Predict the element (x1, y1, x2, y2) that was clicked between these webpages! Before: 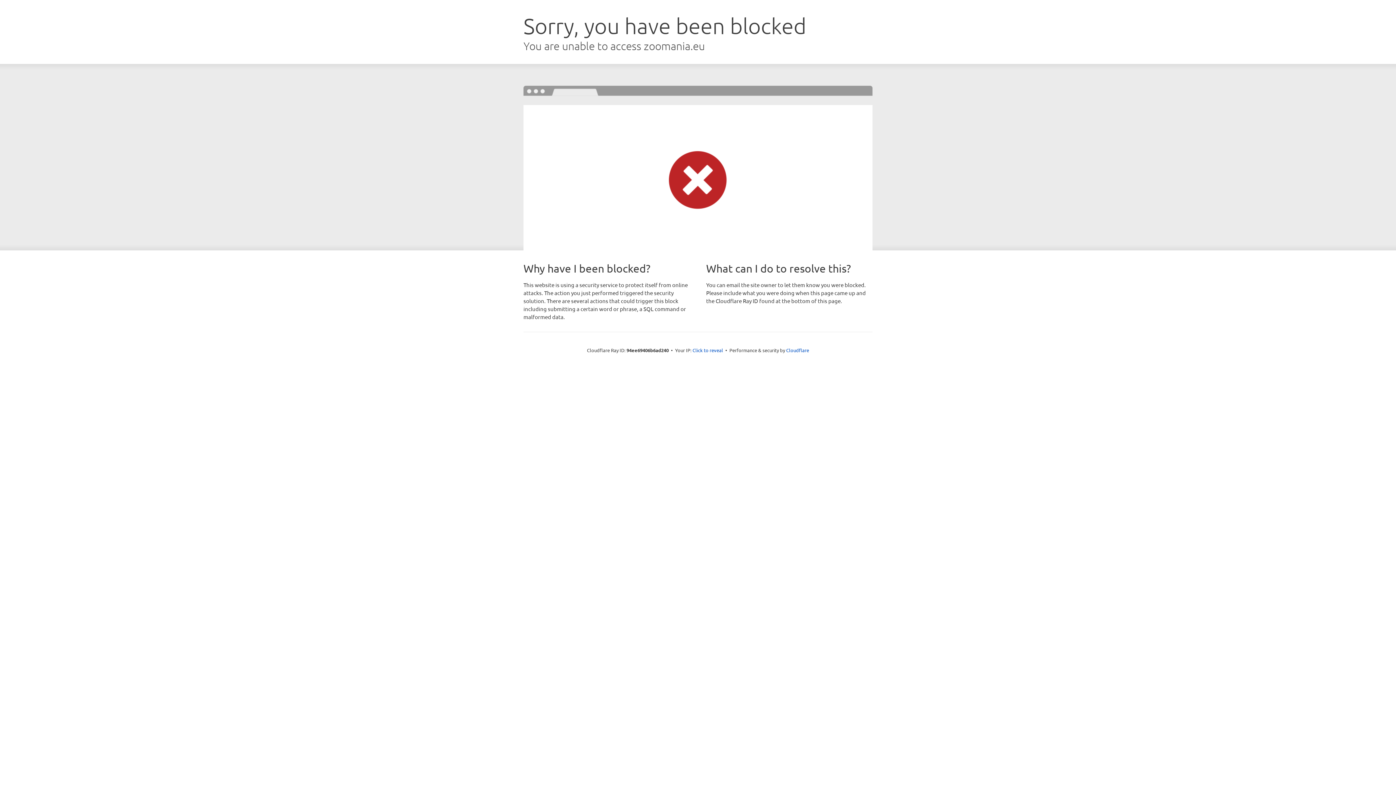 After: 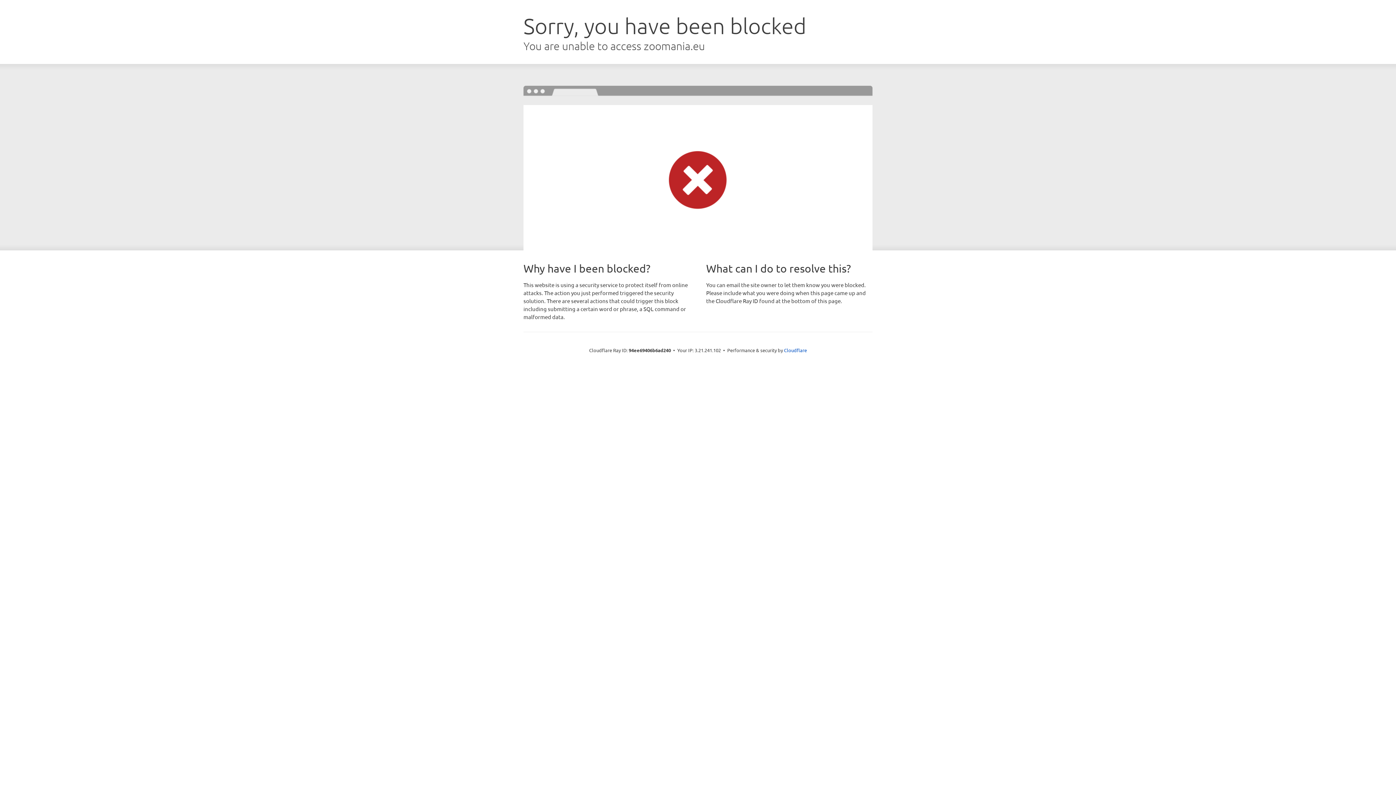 Action: bbox: (692, 346, 723, 353) label: Click to reveal